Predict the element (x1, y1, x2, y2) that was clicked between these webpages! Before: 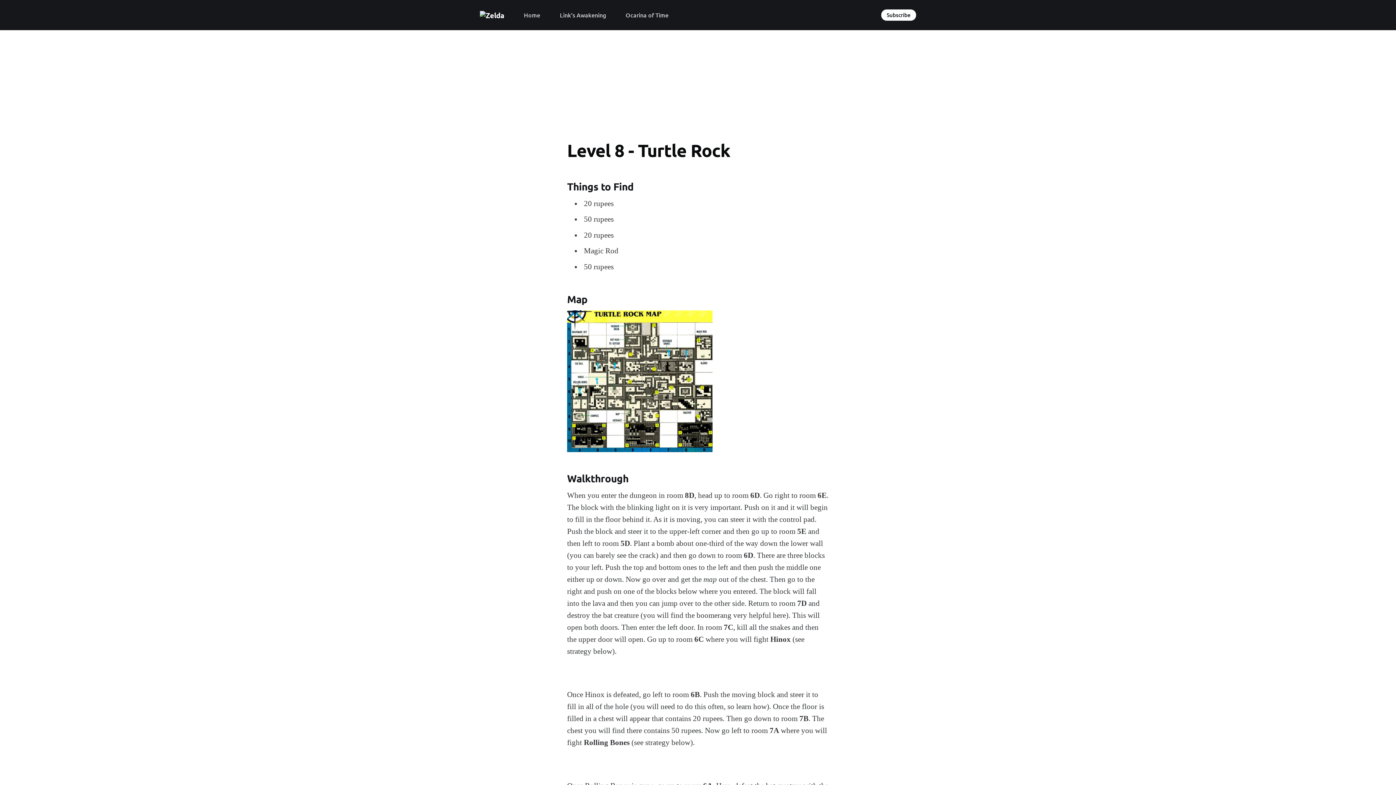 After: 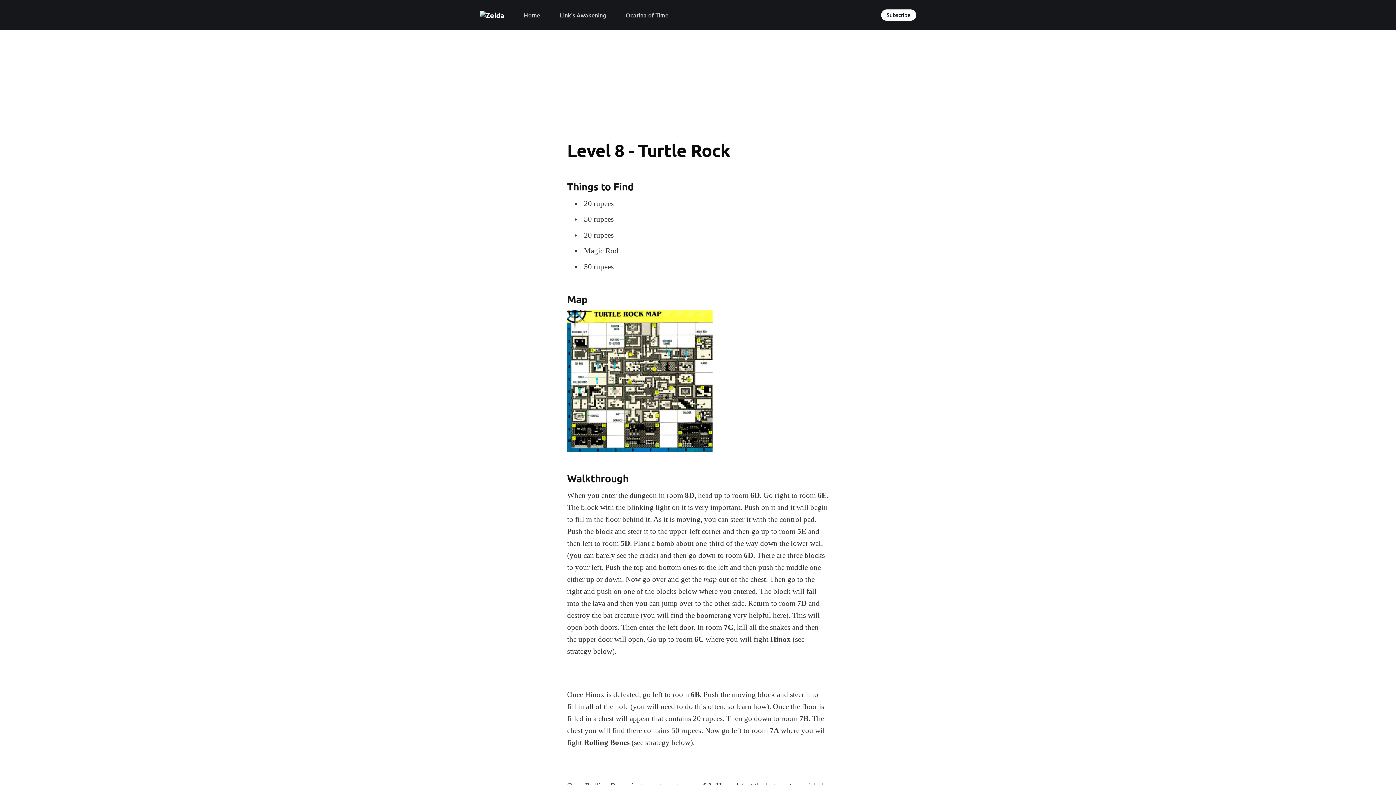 Action: bbox: (881, 9, 916, 20) label: Subscribe